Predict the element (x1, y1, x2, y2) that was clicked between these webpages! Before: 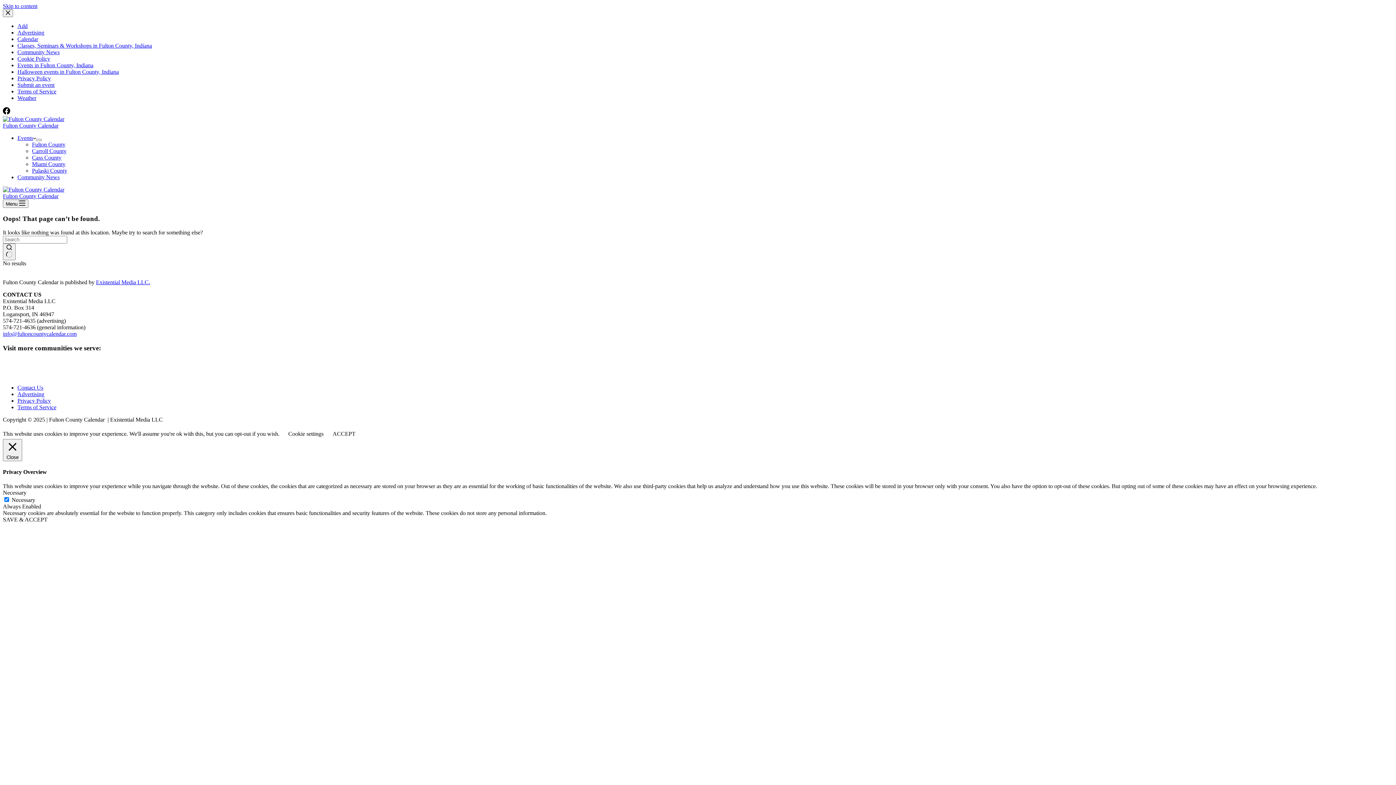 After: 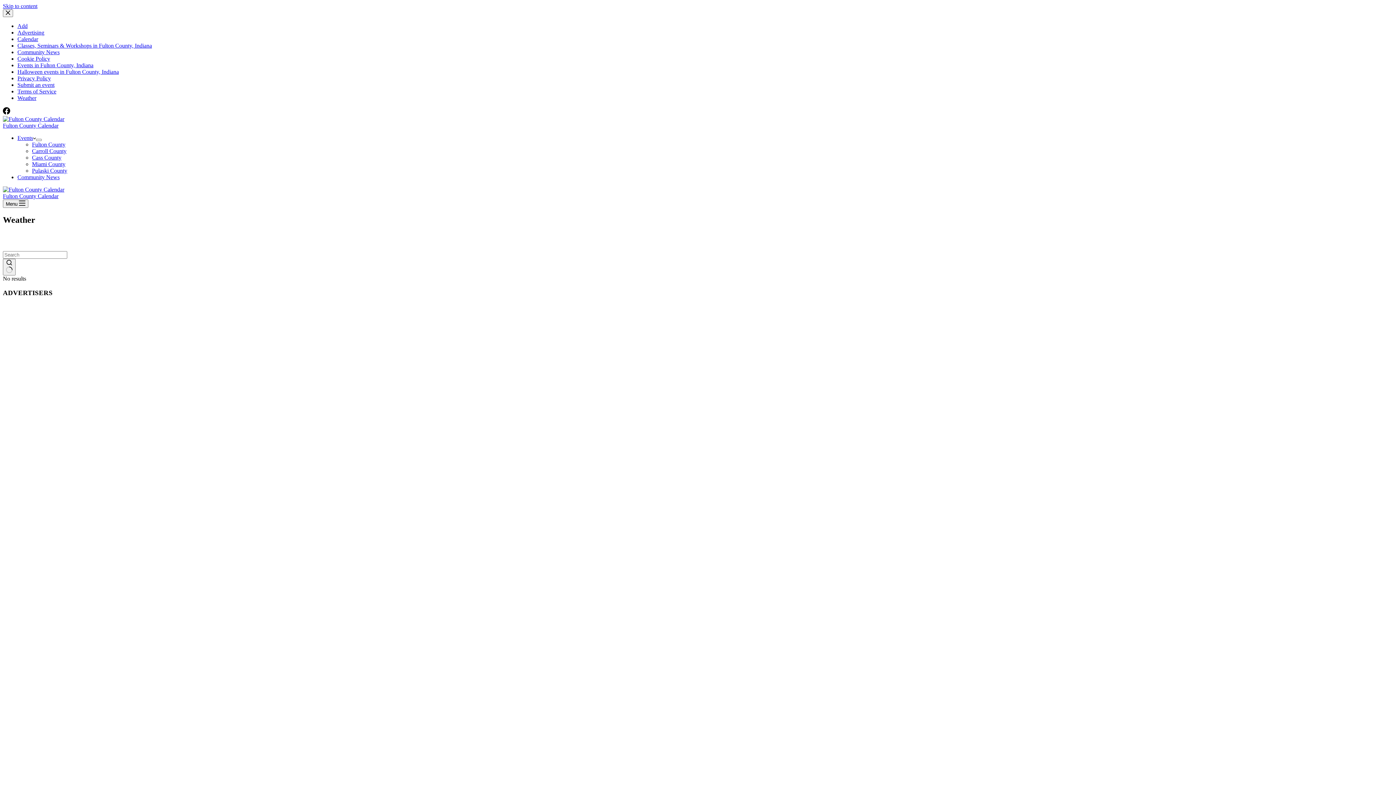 Action: bbox: (17, 94, 36, 101) label: Weather